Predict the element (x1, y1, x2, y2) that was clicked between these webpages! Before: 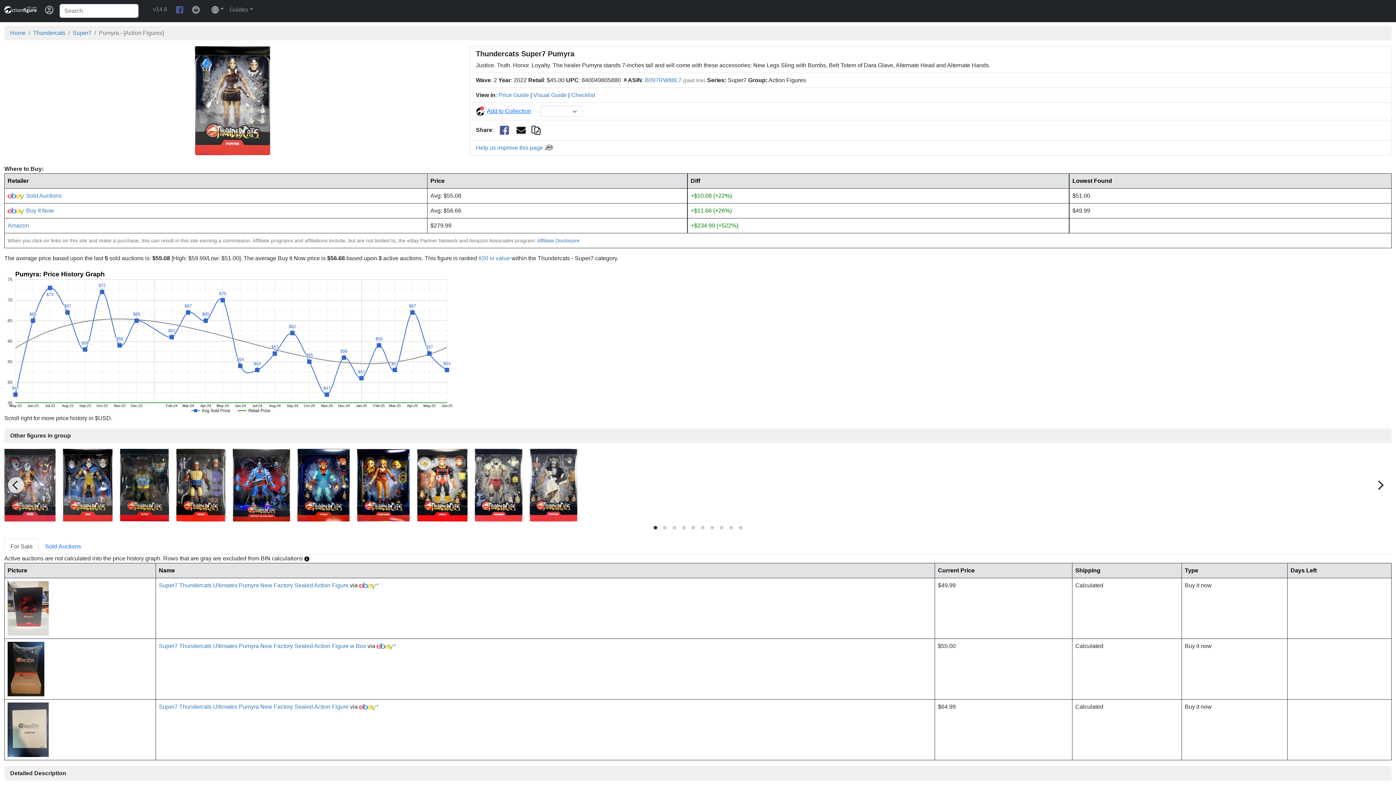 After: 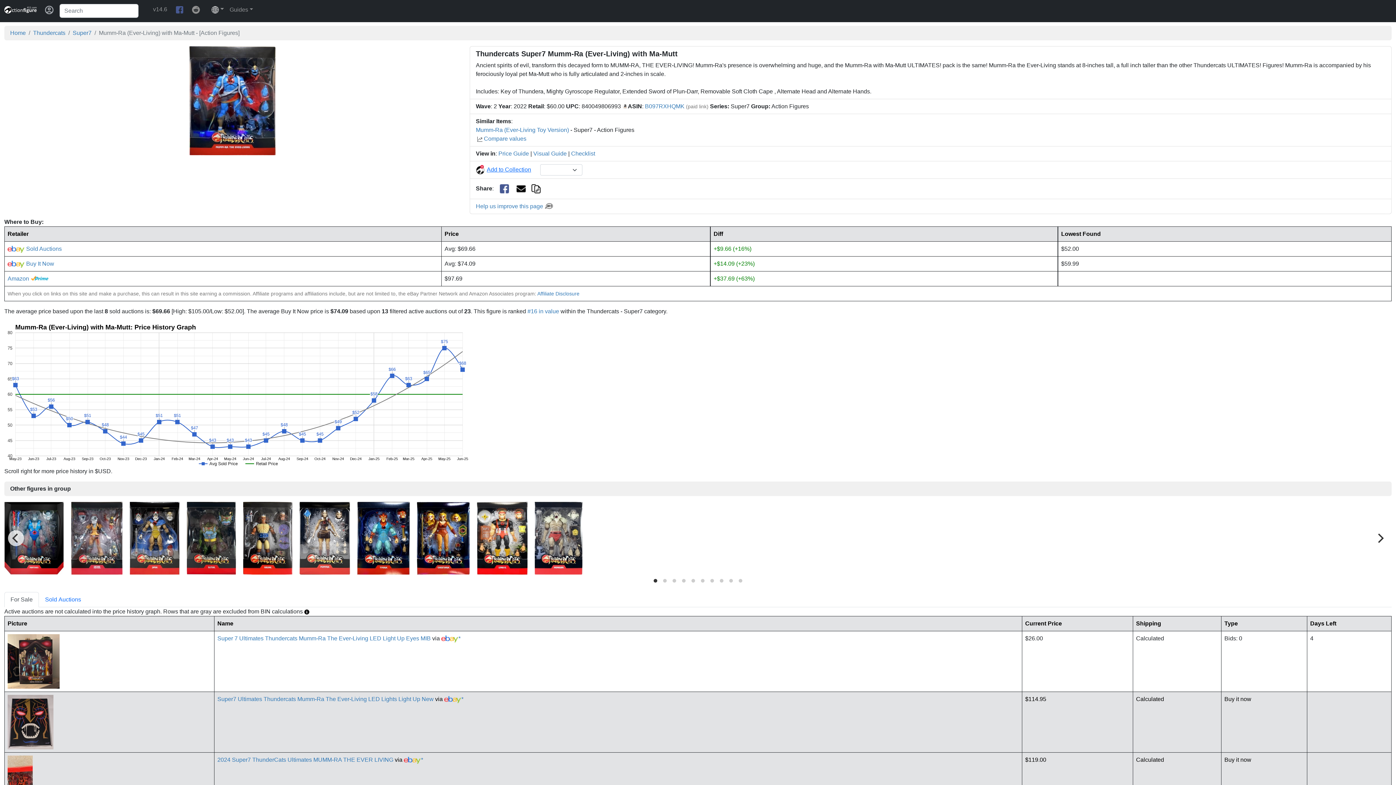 Action: bbox: (232, 481, 290, 488)